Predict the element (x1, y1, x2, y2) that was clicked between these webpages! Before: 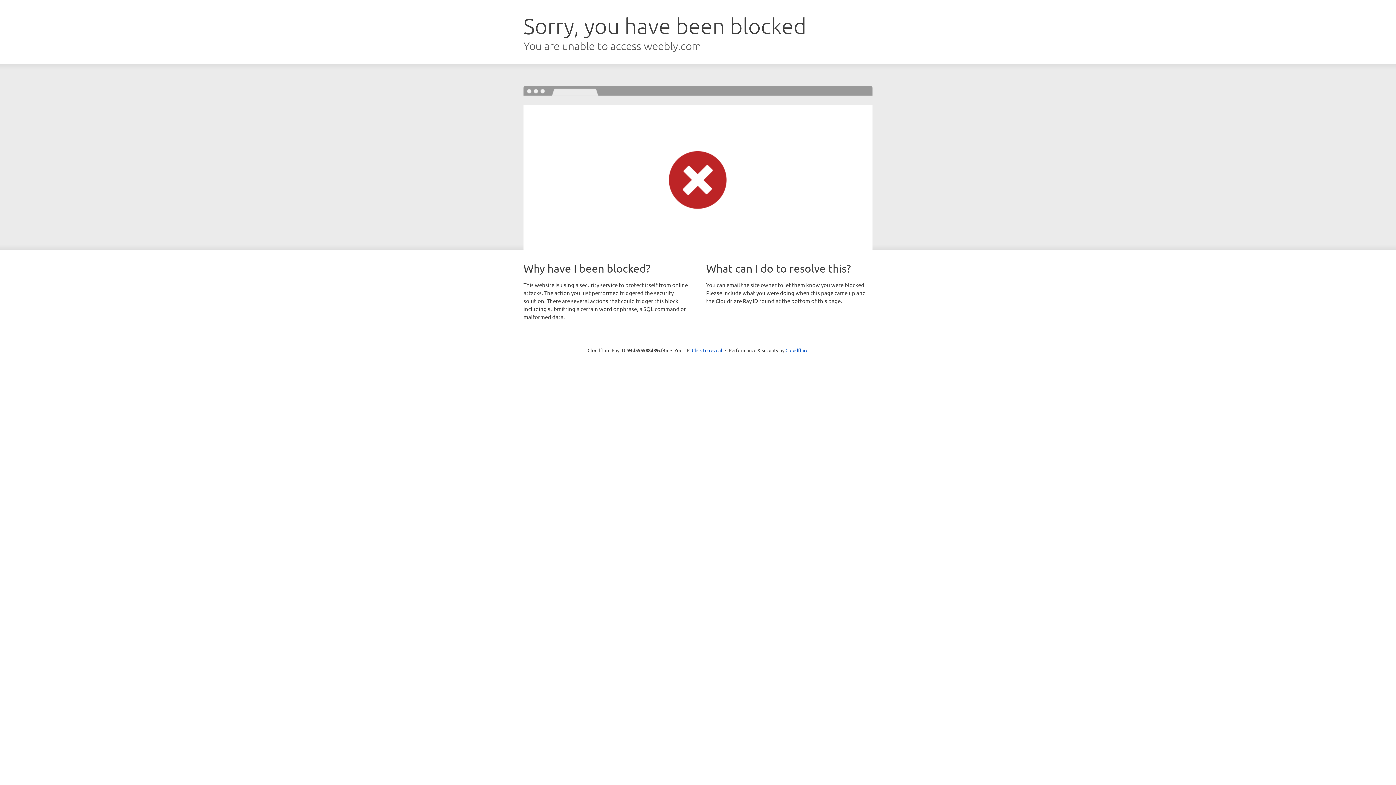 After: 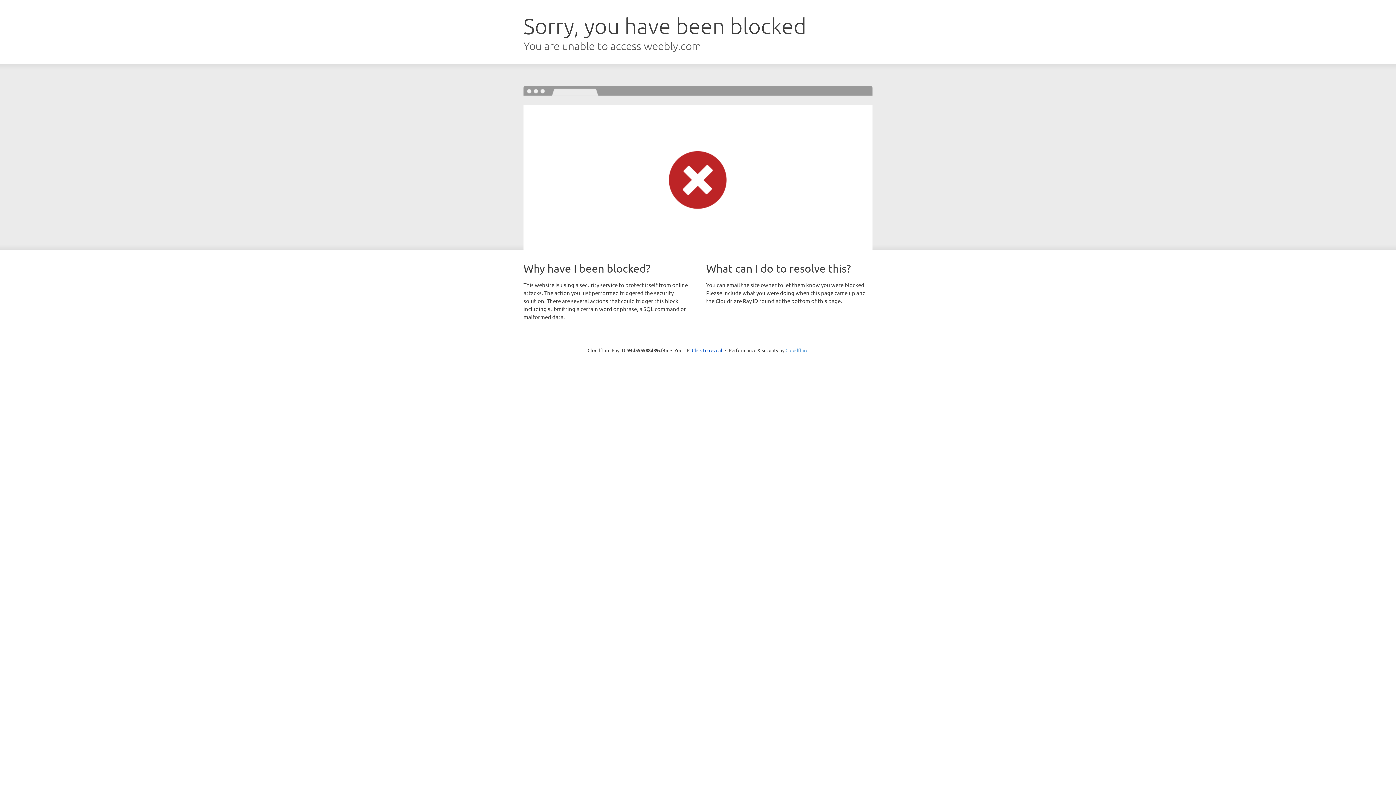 Action: bbox: (785, 347, 808, 353) label: Cloudflare